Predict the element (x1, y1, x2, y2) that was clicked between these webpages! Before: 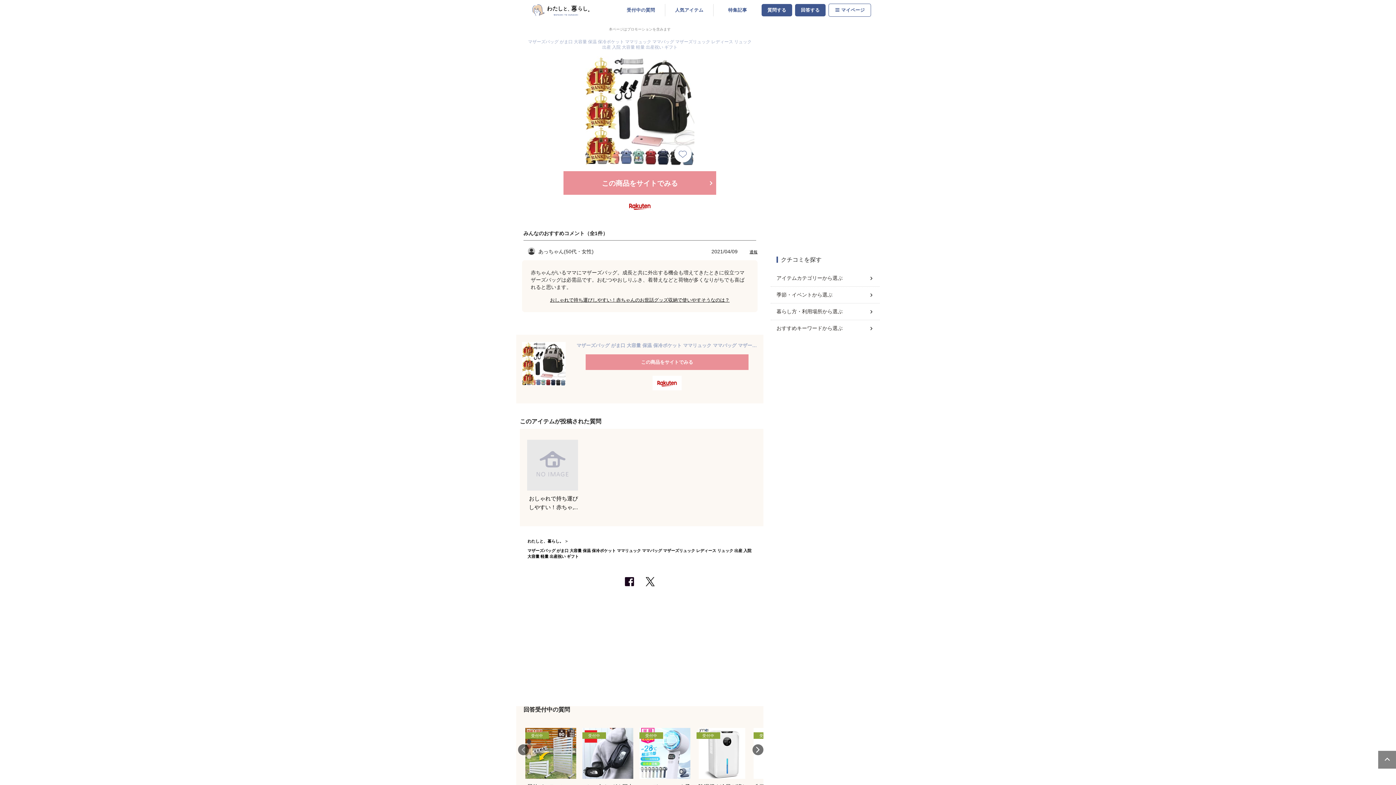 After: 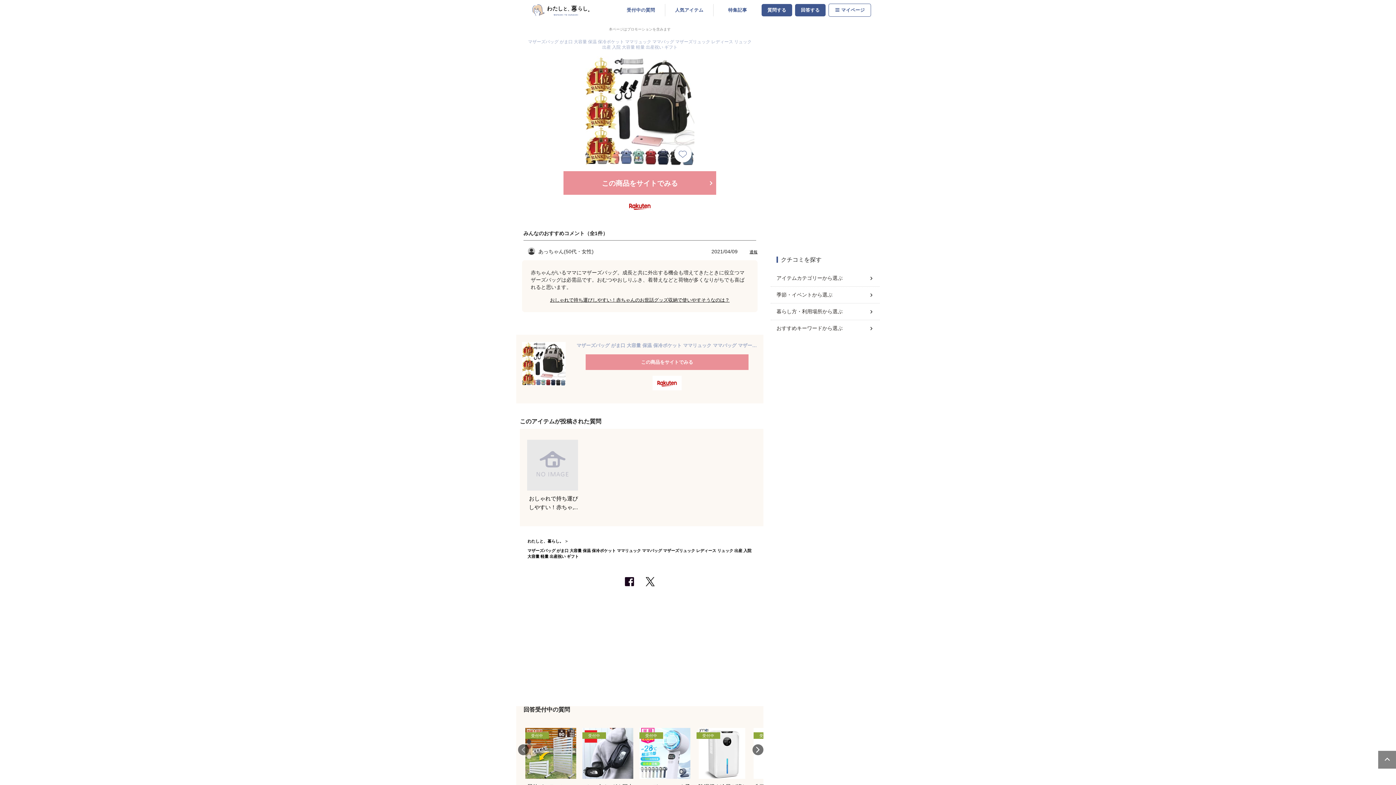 Action: bbox: (1378, 750, 1397, 769)